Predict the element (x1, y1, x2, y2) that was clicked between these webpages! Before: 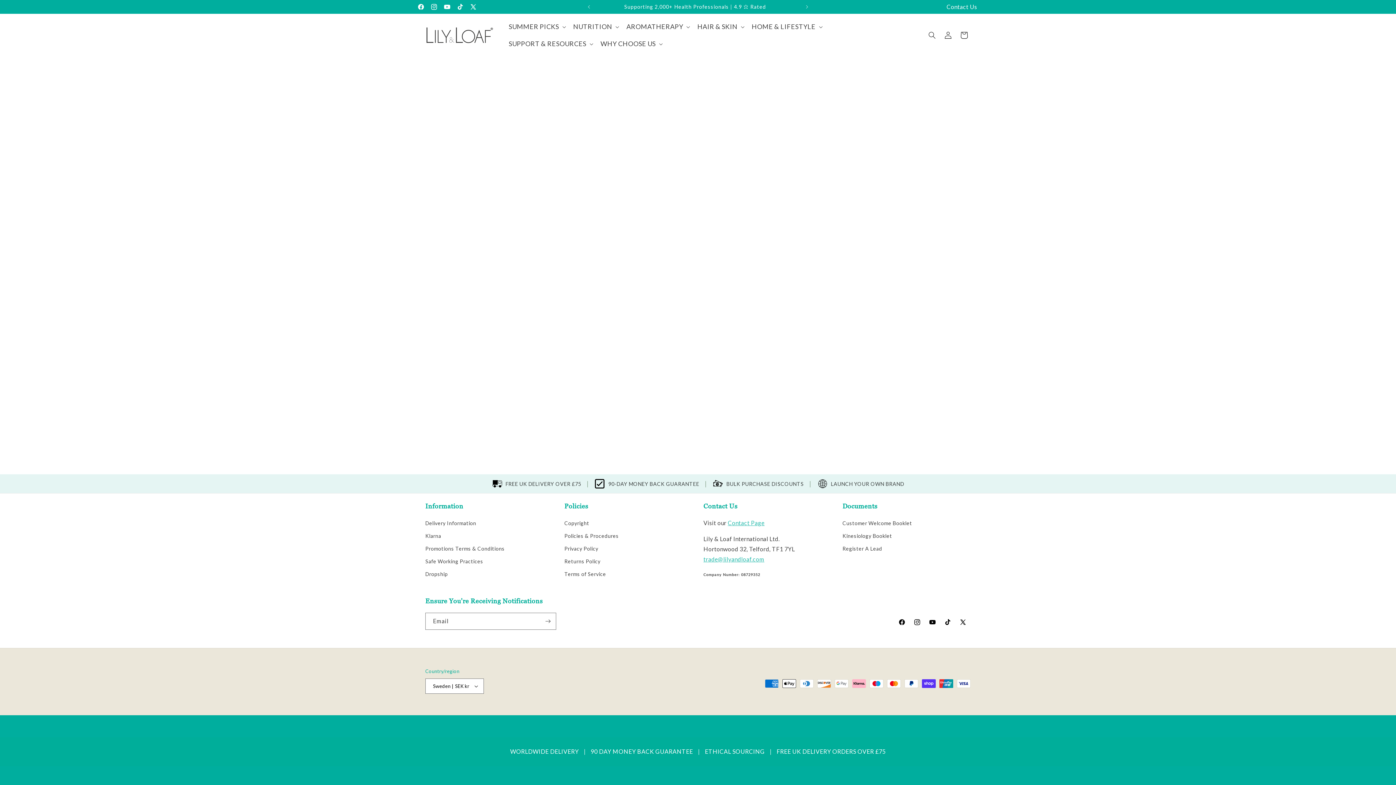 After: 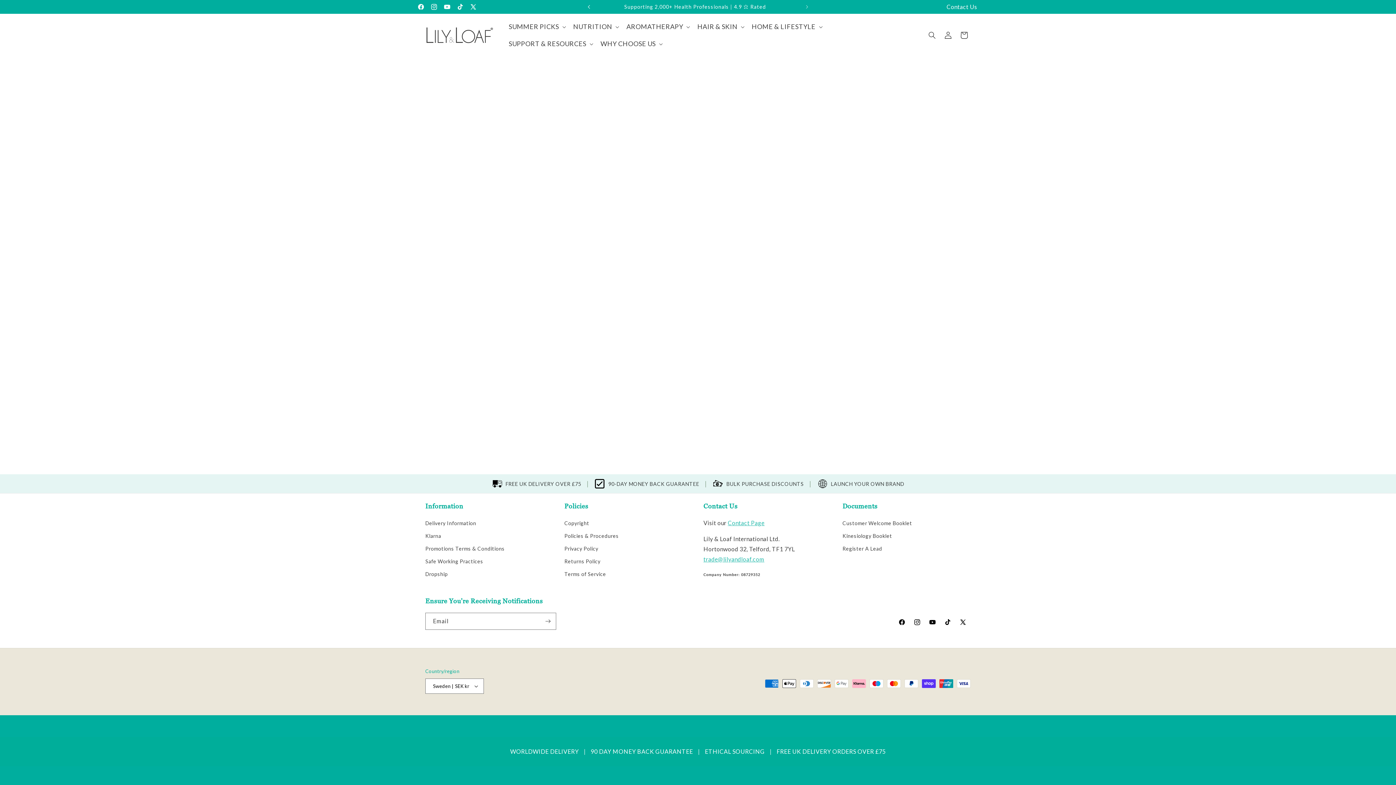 Action: label: Previous announcement bbox: (581, 0, 597, 13)